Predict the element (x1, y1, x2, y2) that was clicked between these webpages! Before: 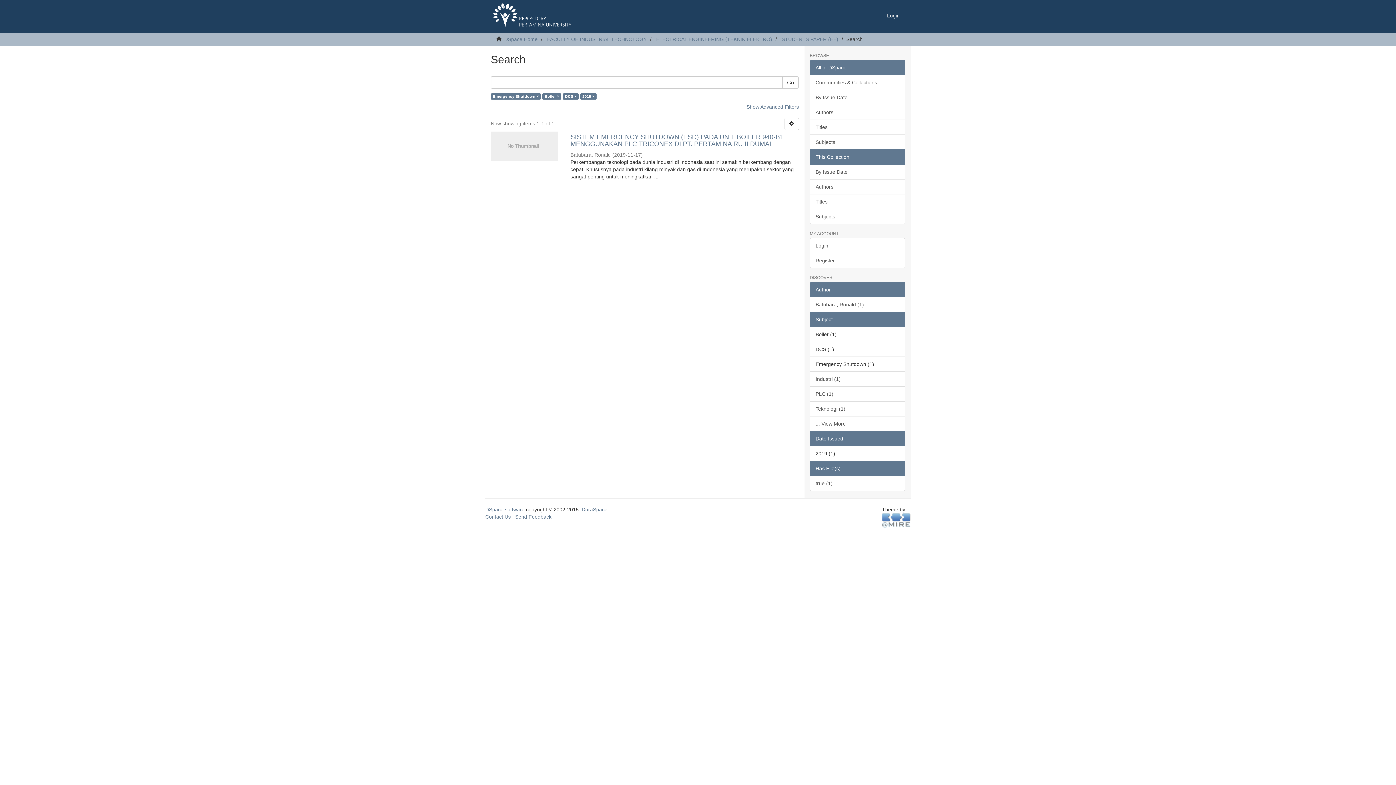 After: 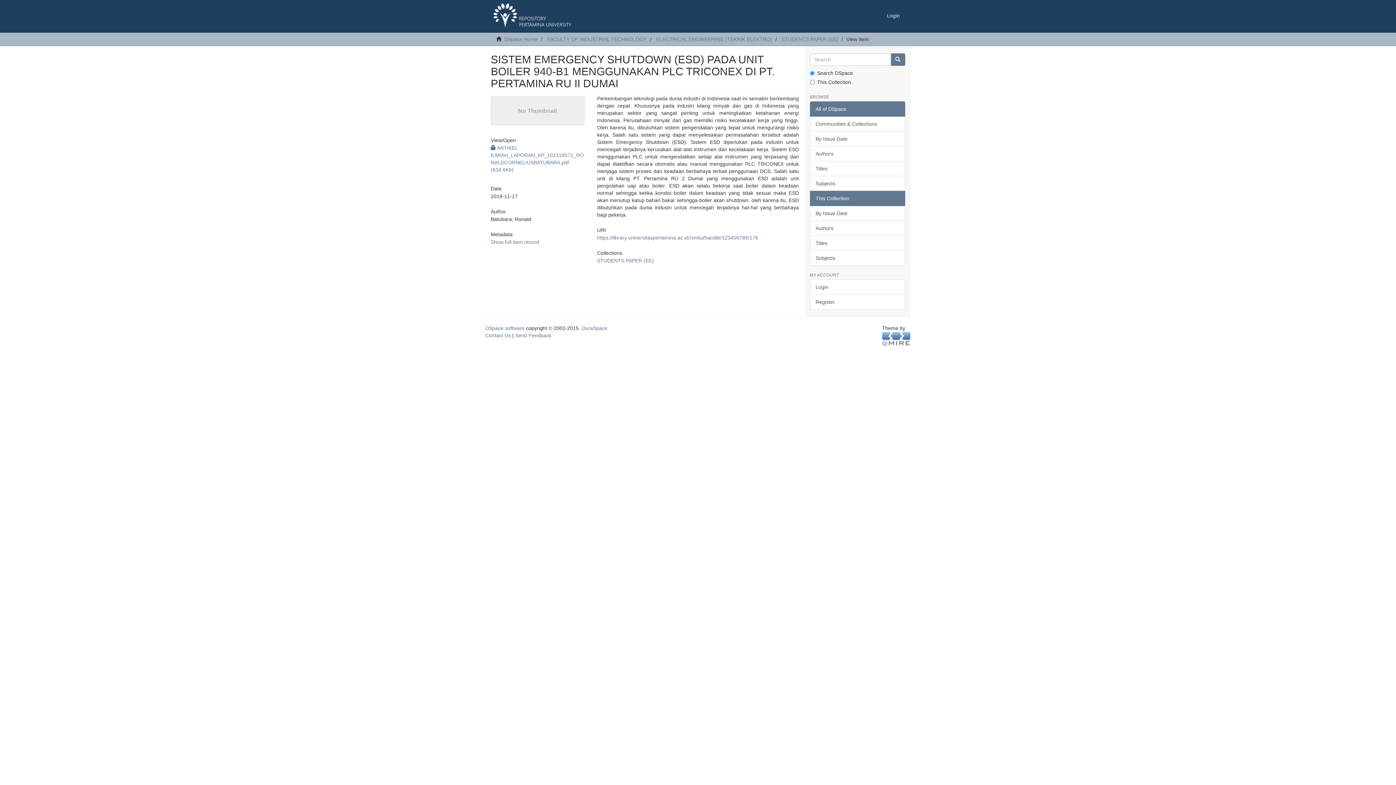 Action: label: SISTEM EMERGENCY SHUTDOWN (ESD) PADA UNIT BOILER 940-B1 MENGGUNAKAN PLC TRICONEX DI PT. PERTAMINA RU II DUMAI  bbox: (570, 133, 799, 147)